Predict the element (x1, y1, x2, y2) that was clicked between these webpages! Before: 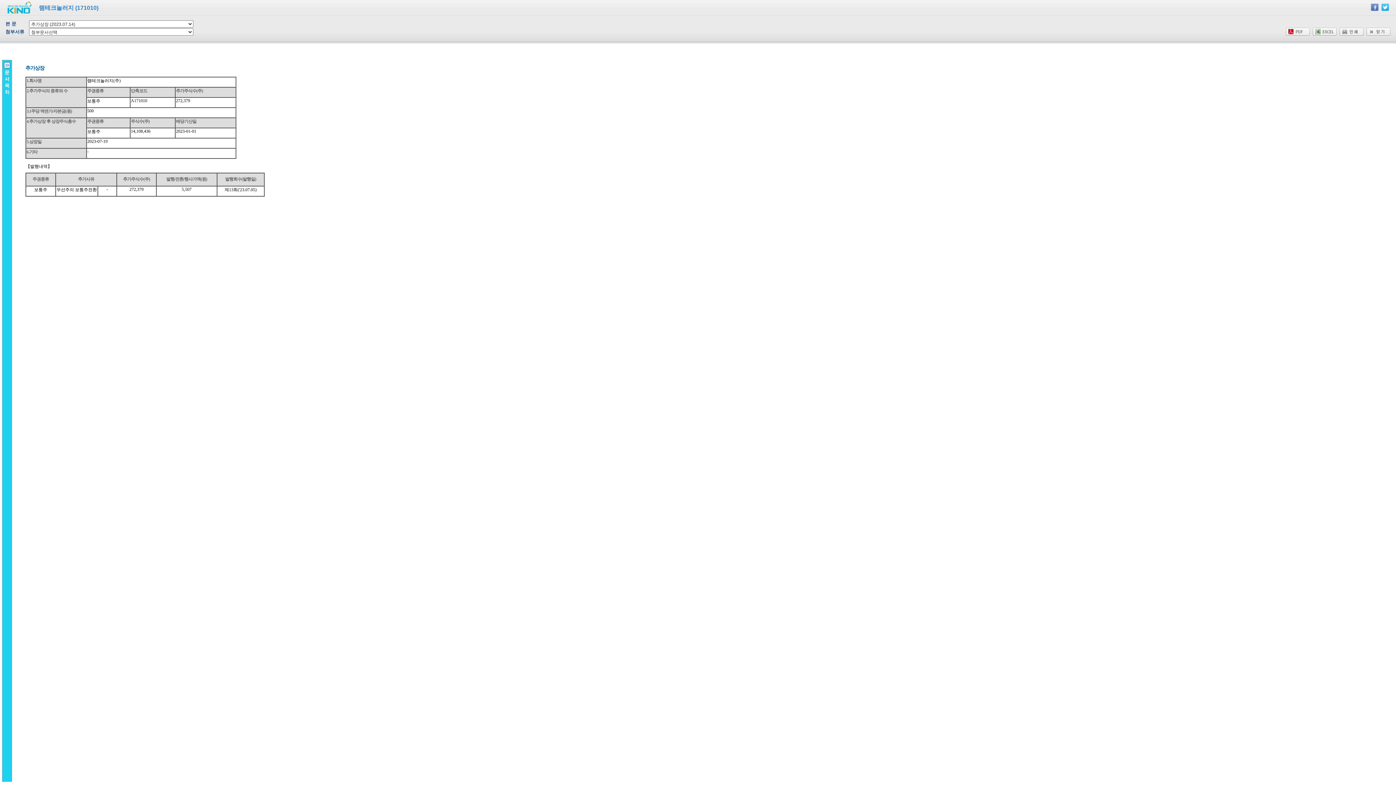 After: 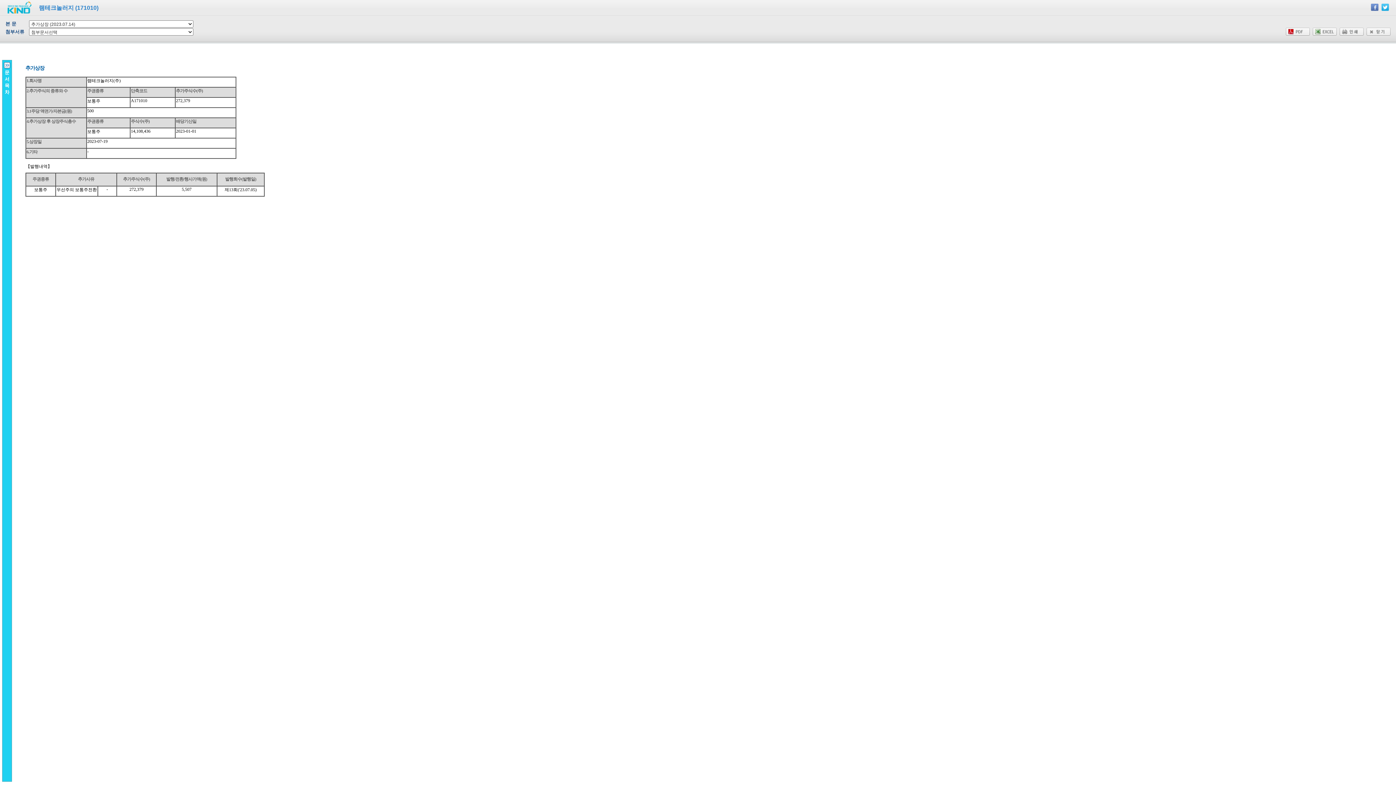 Action: bbox: (1366, 31, 1390, 36)